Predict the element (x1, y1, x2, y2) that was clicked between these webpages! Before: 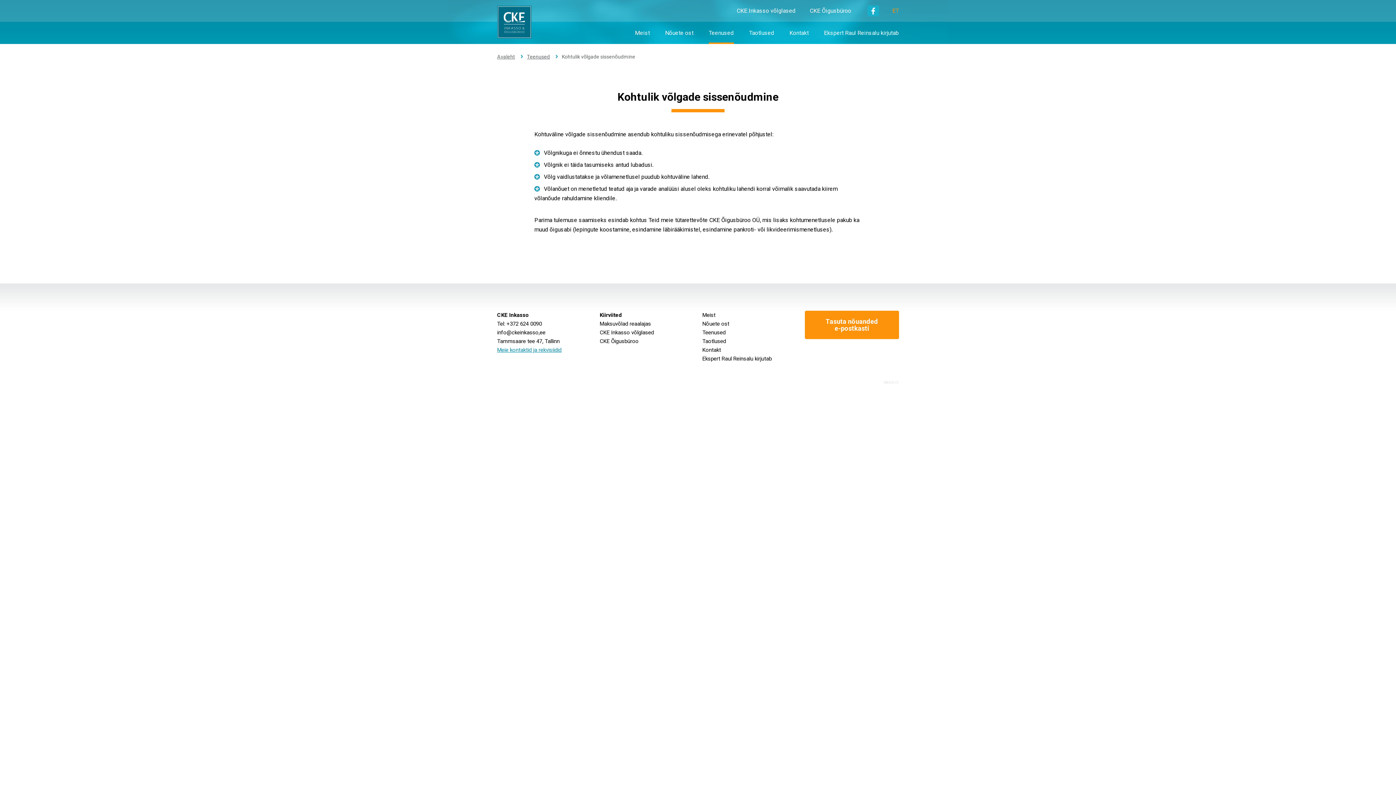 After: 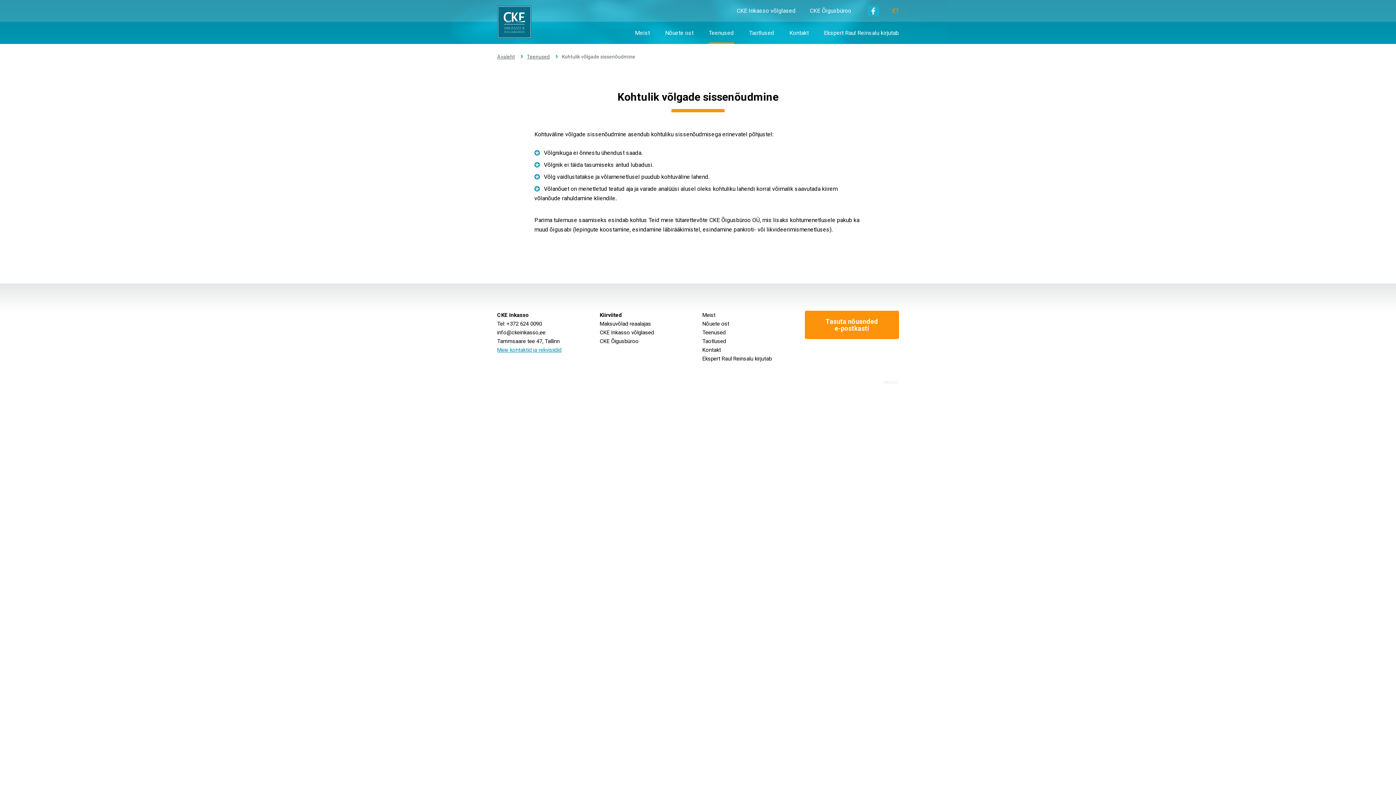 Action: bbox: (599, 312, 622, 318) label: Kiirviited